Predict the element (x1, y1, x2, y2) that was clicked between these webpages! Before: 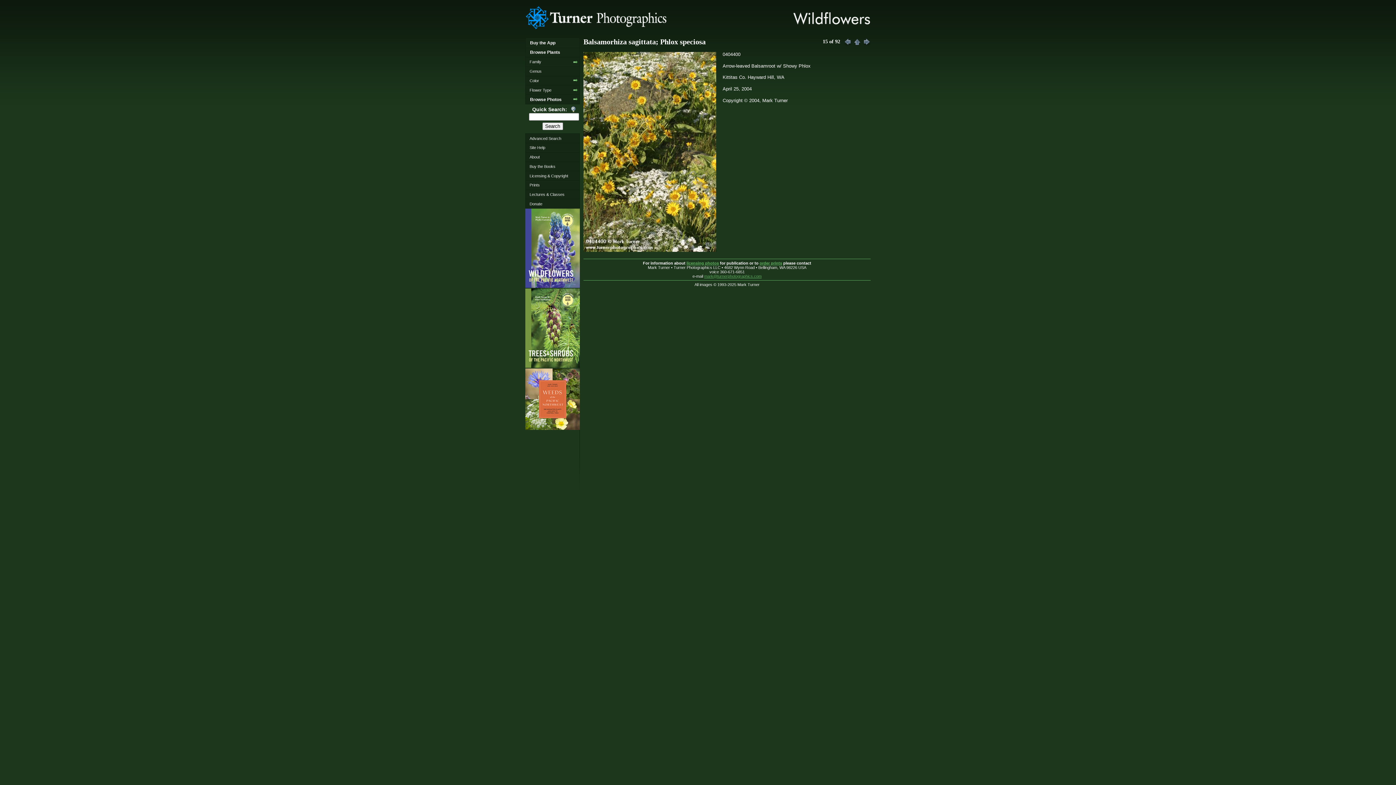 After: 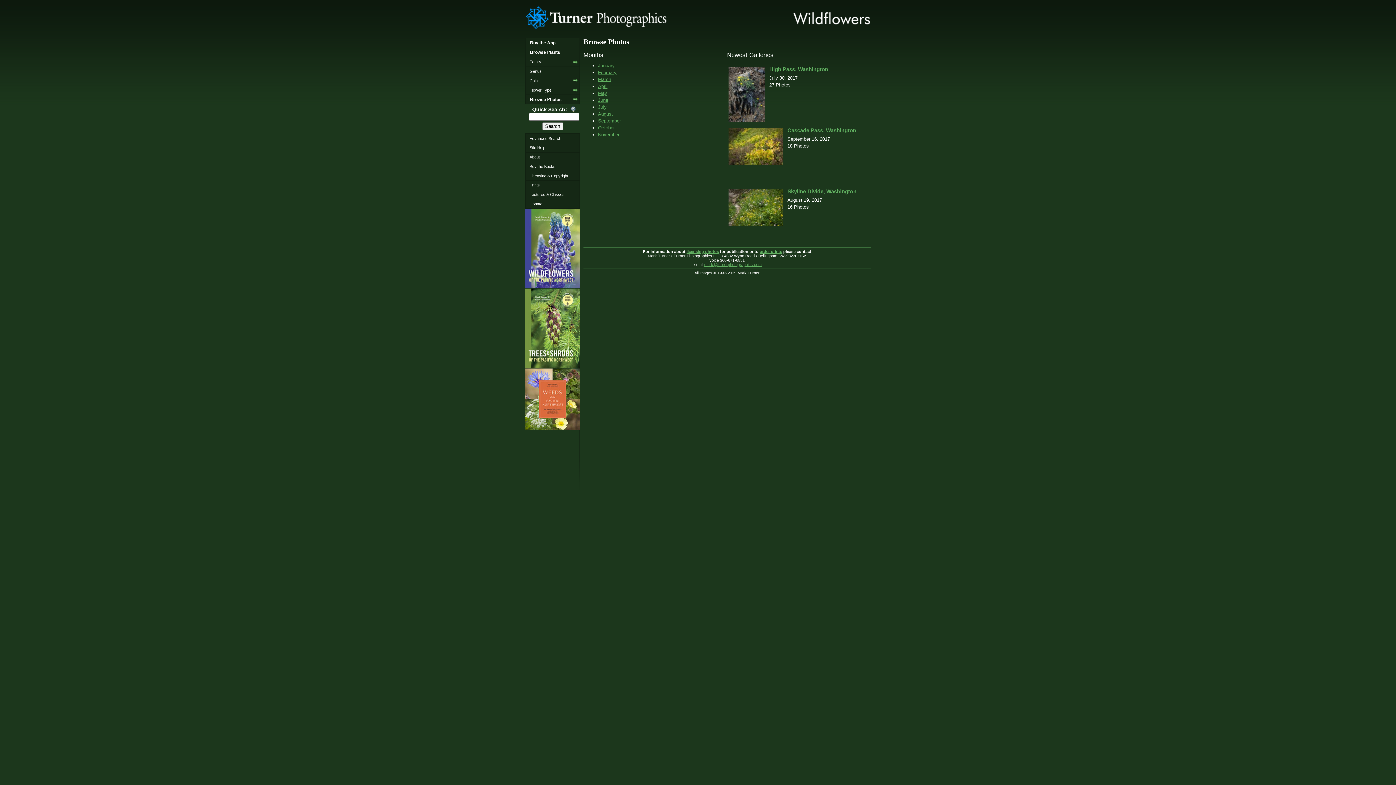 Action: bbox: (525, 94, 579, 104) label: Browse Photos